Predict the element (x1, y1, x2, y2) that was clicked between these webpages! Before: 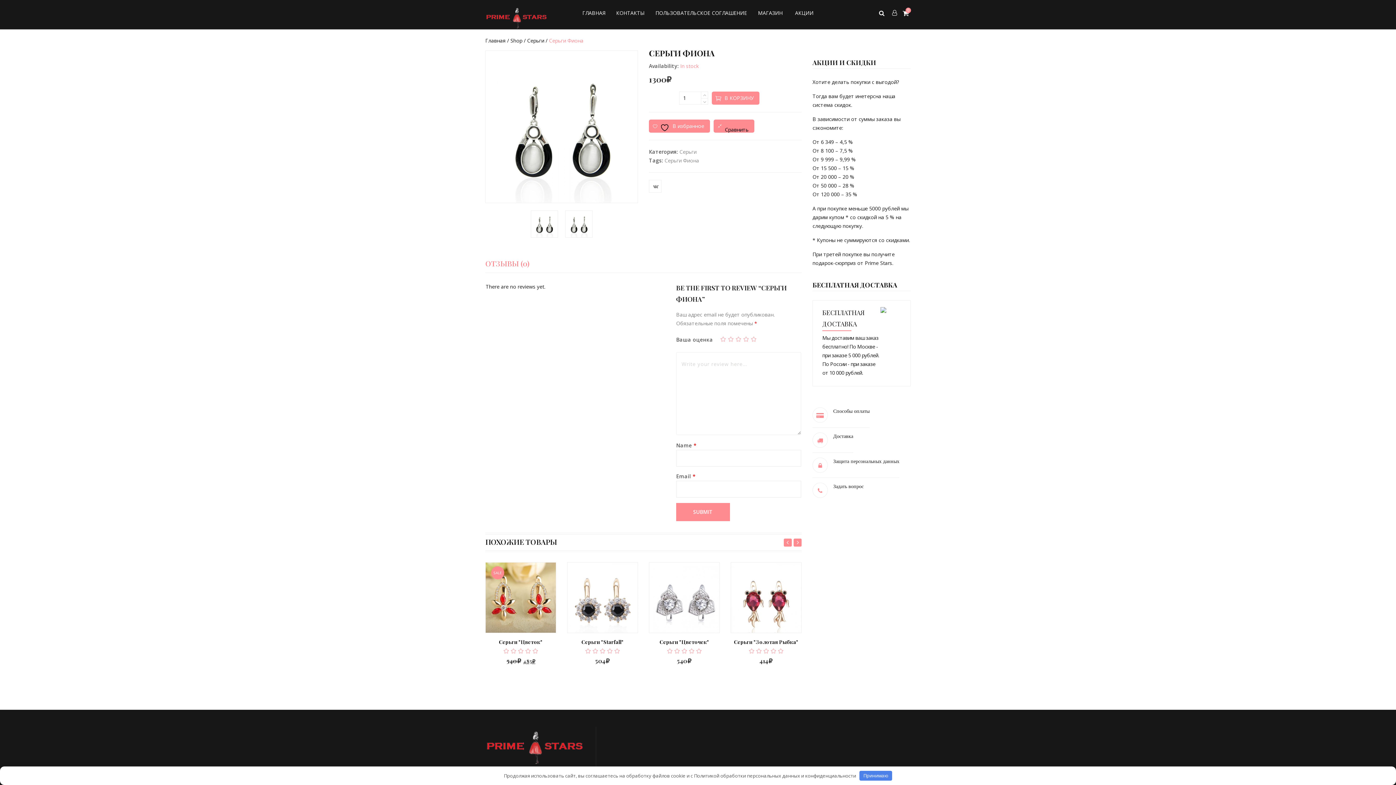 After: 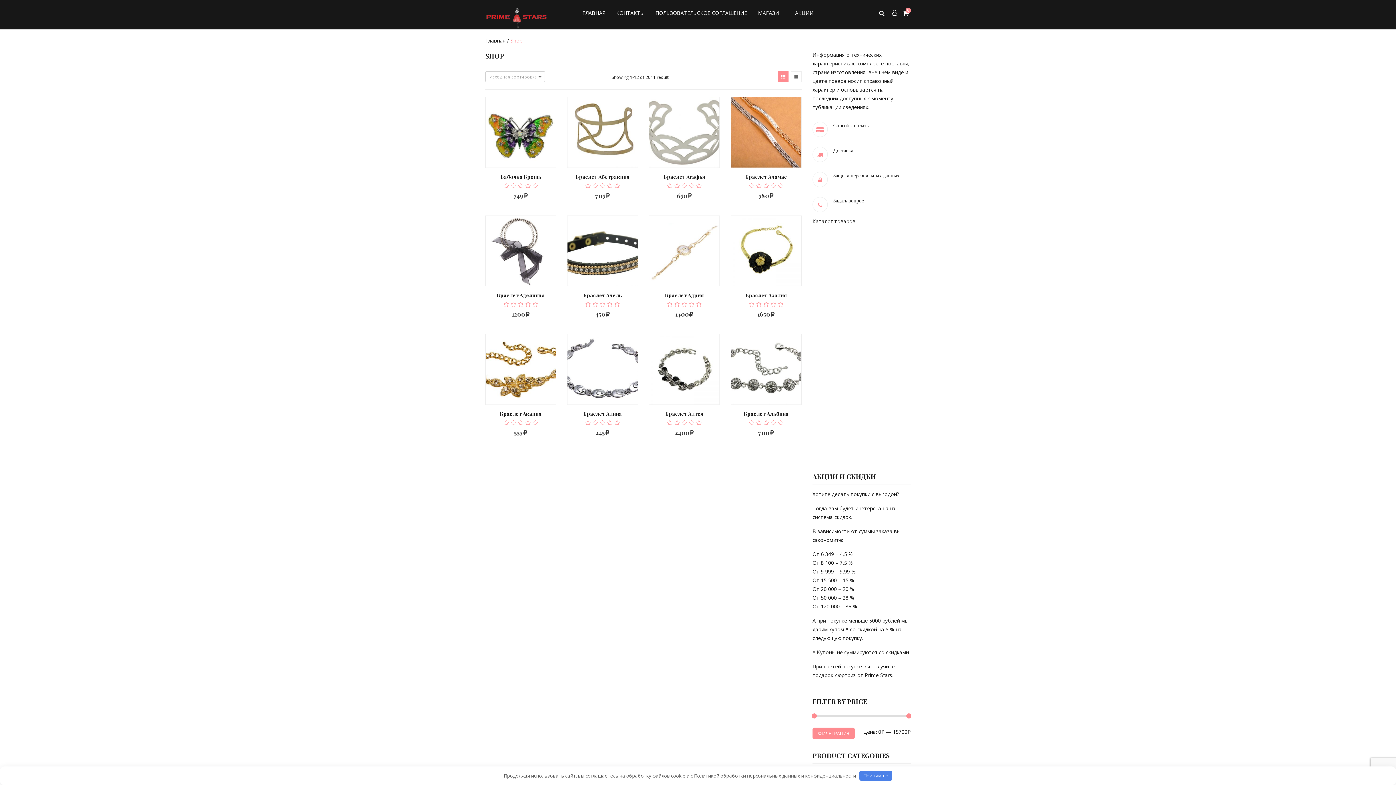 Action: label: МАГАЗИН bbox: (753, 0, 787, 26)